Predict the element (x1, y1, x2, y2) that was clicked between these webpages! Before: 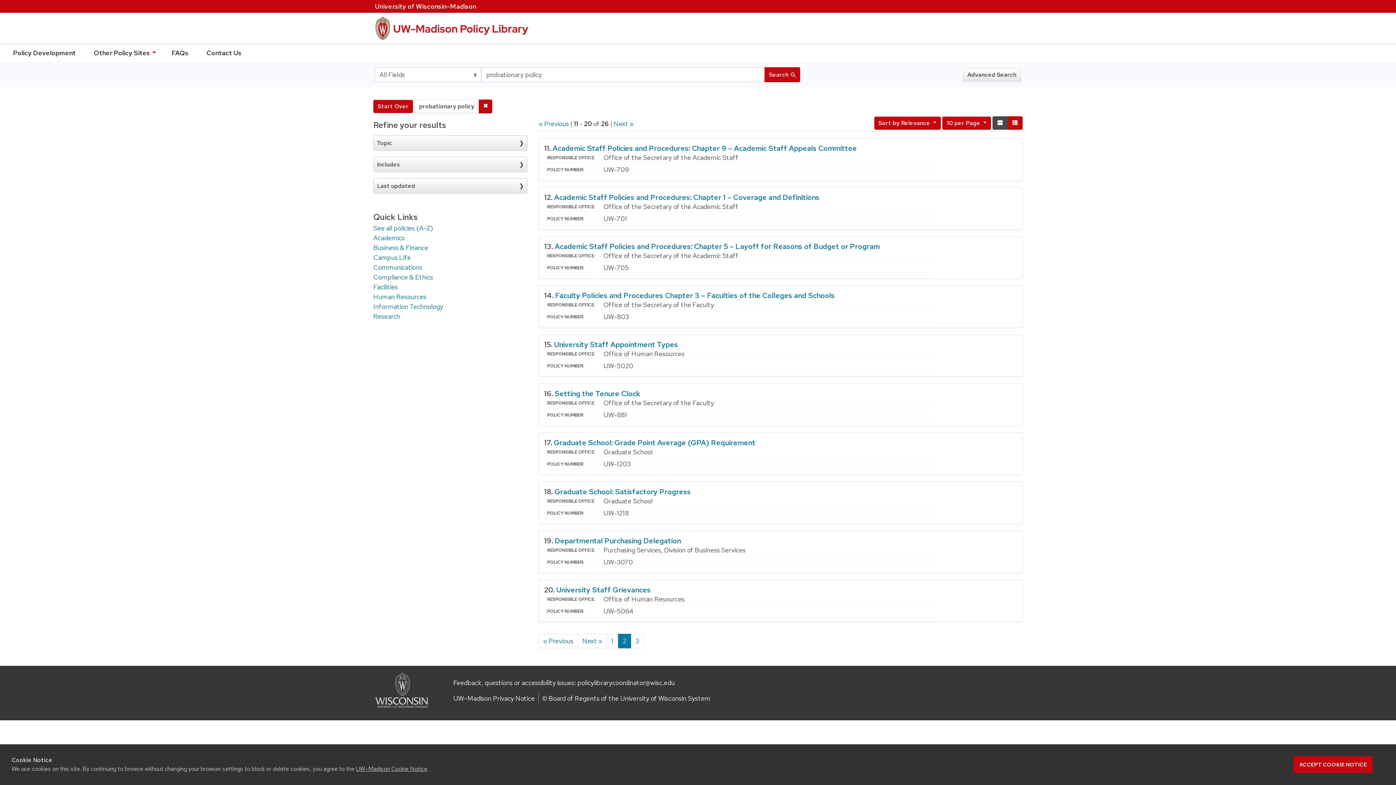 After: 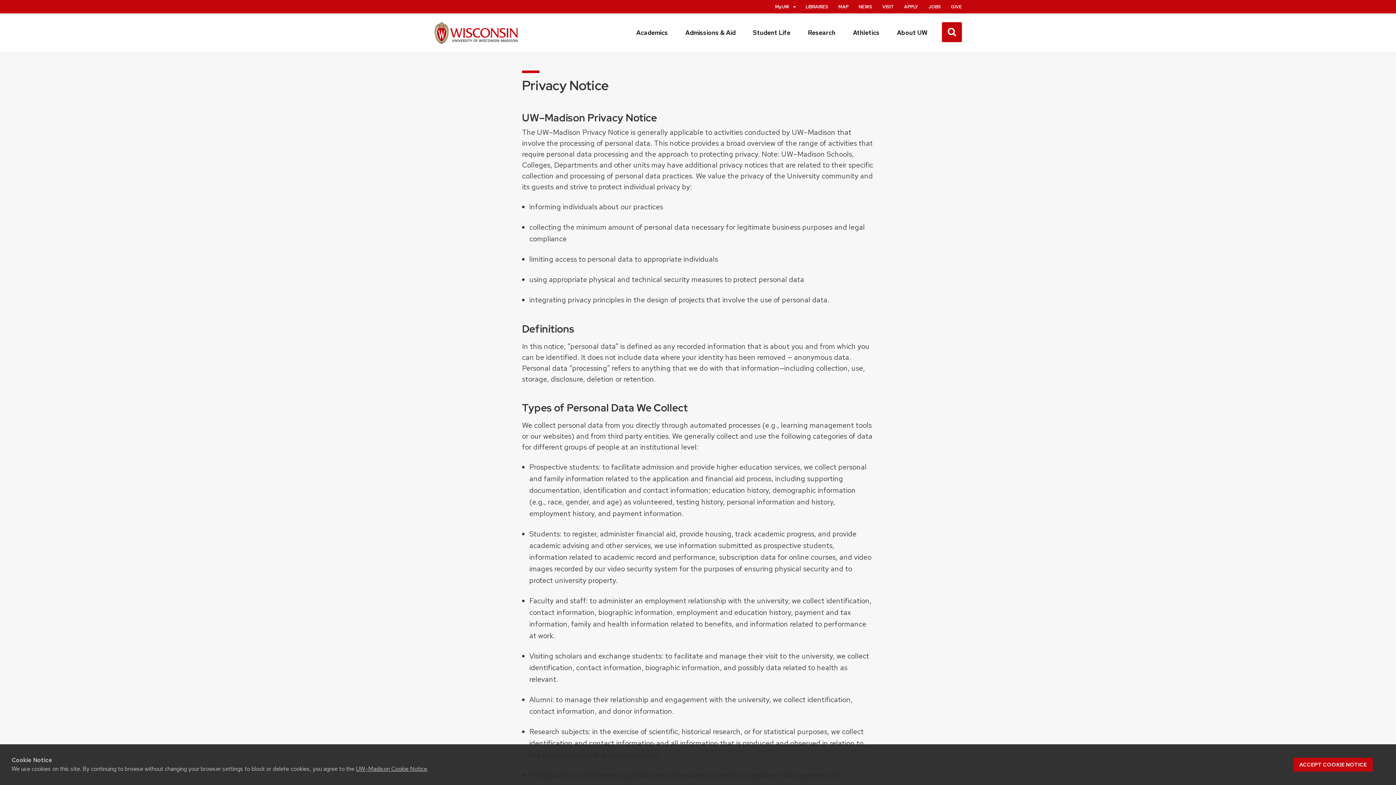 Action: bbox: (453, 694, 534, 702) label: UW–Madison Privacy Notice